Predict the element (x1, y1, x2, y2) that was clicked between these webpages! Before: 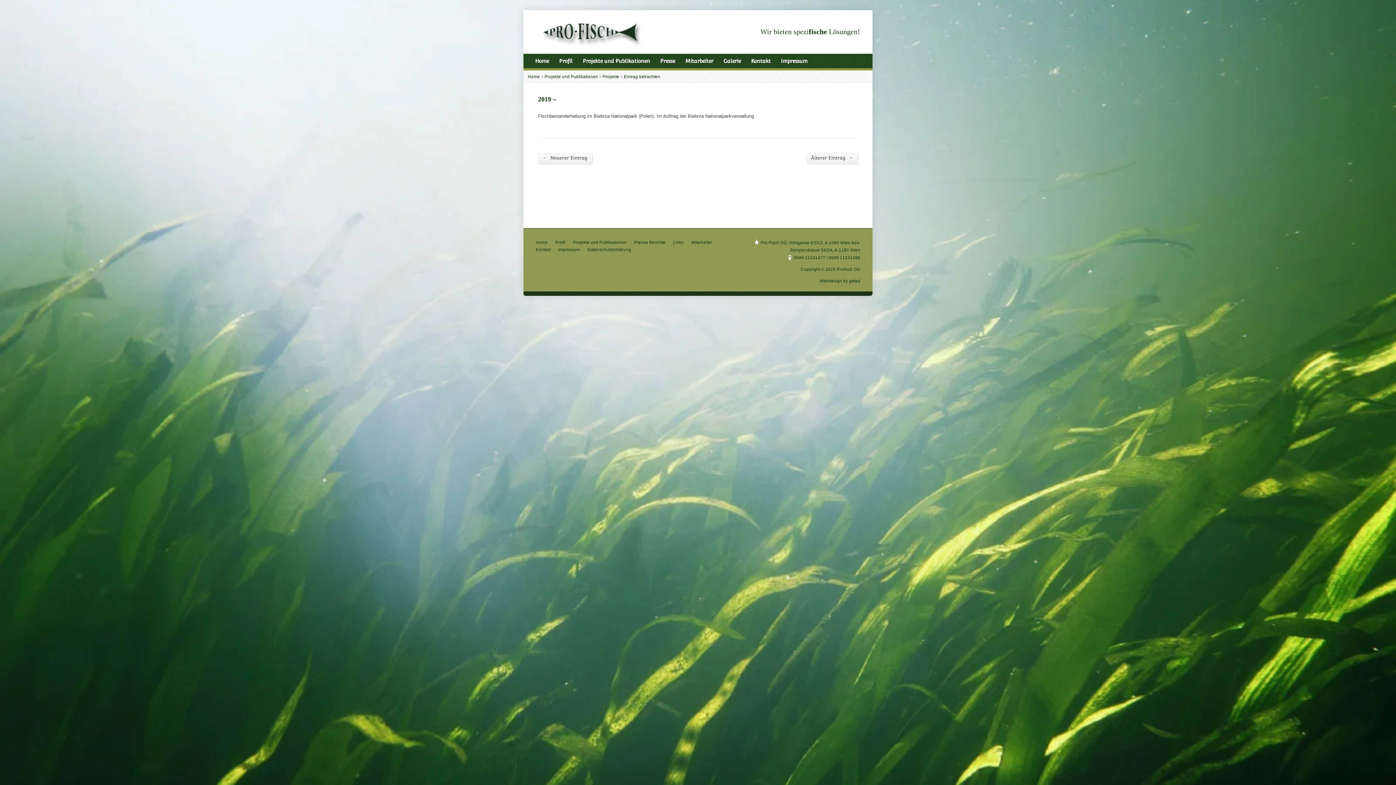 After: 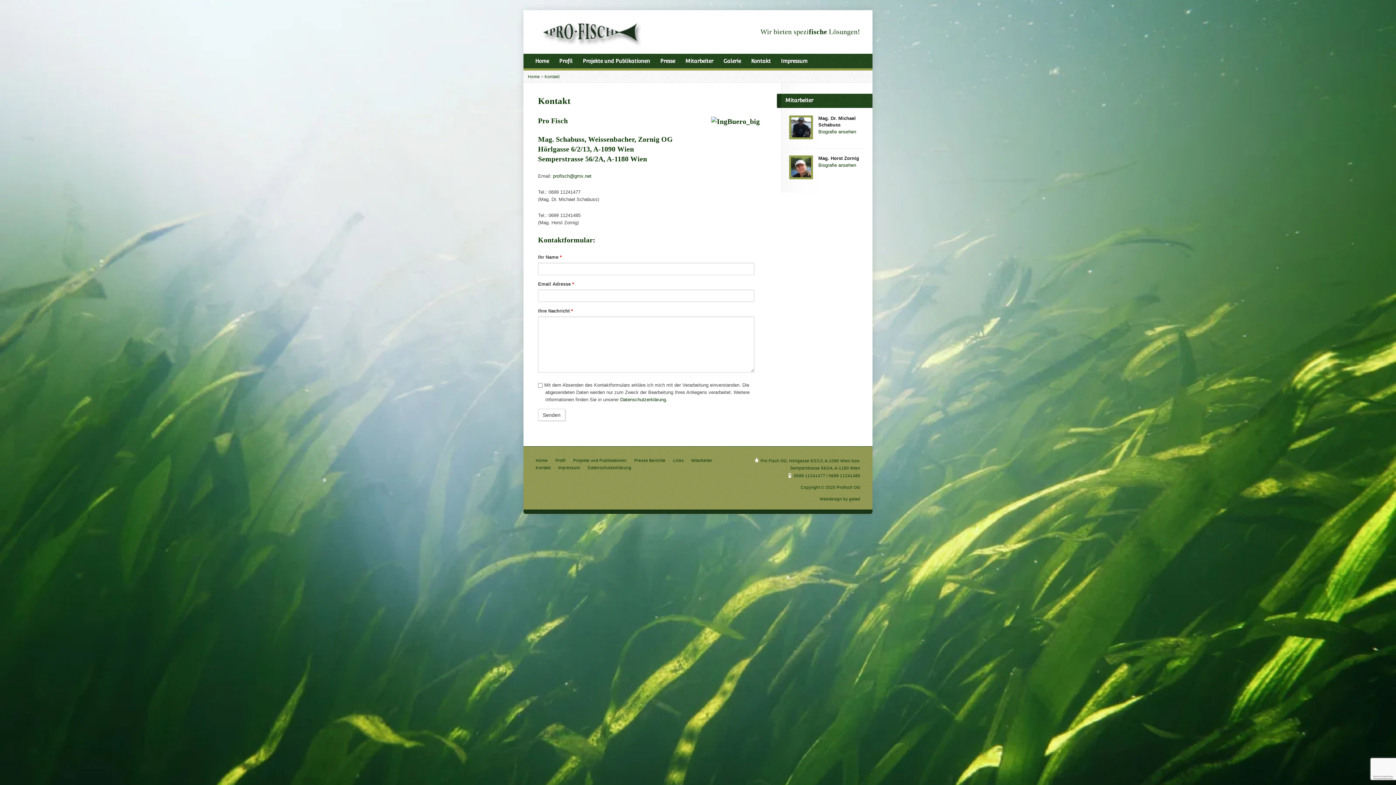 Action: bbox: (751, 56, 770, 66) label: Kontakt